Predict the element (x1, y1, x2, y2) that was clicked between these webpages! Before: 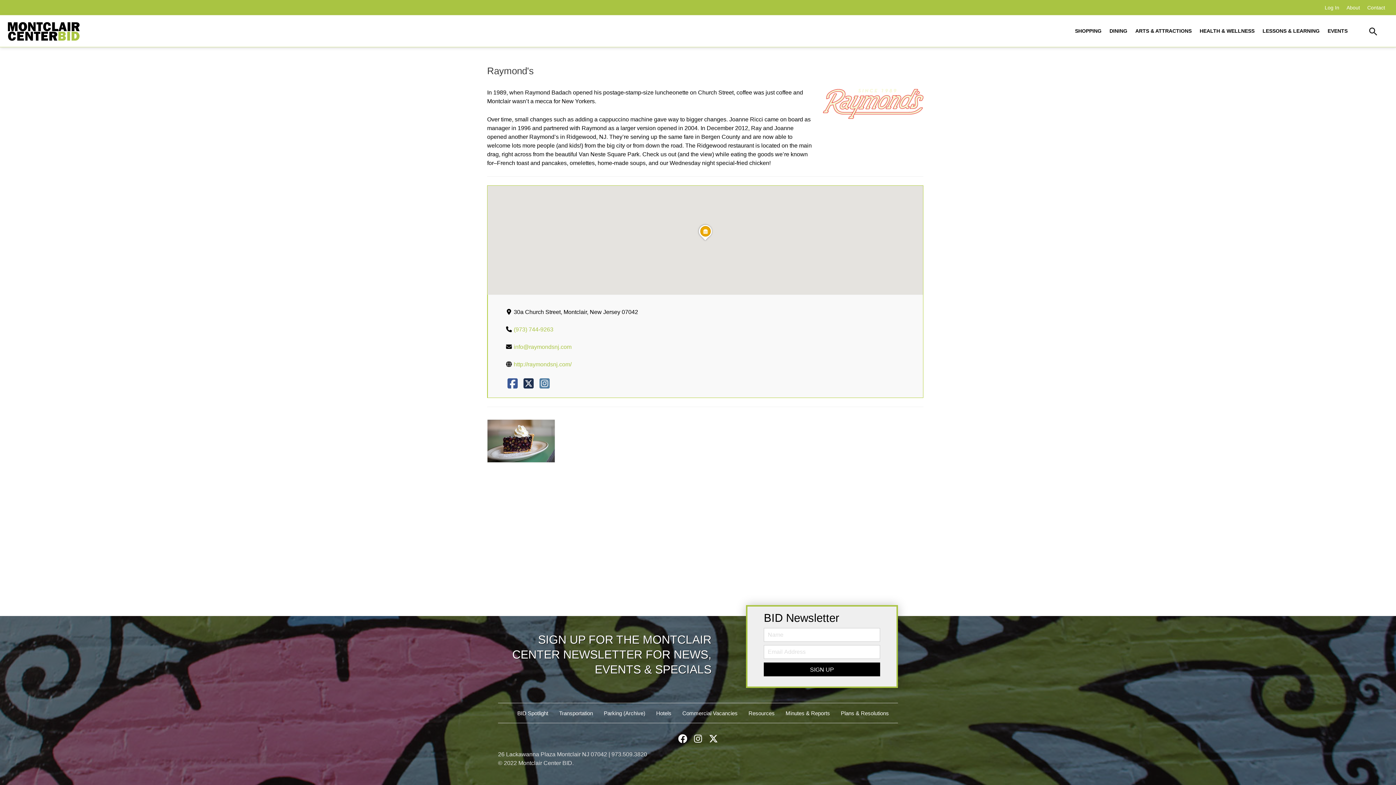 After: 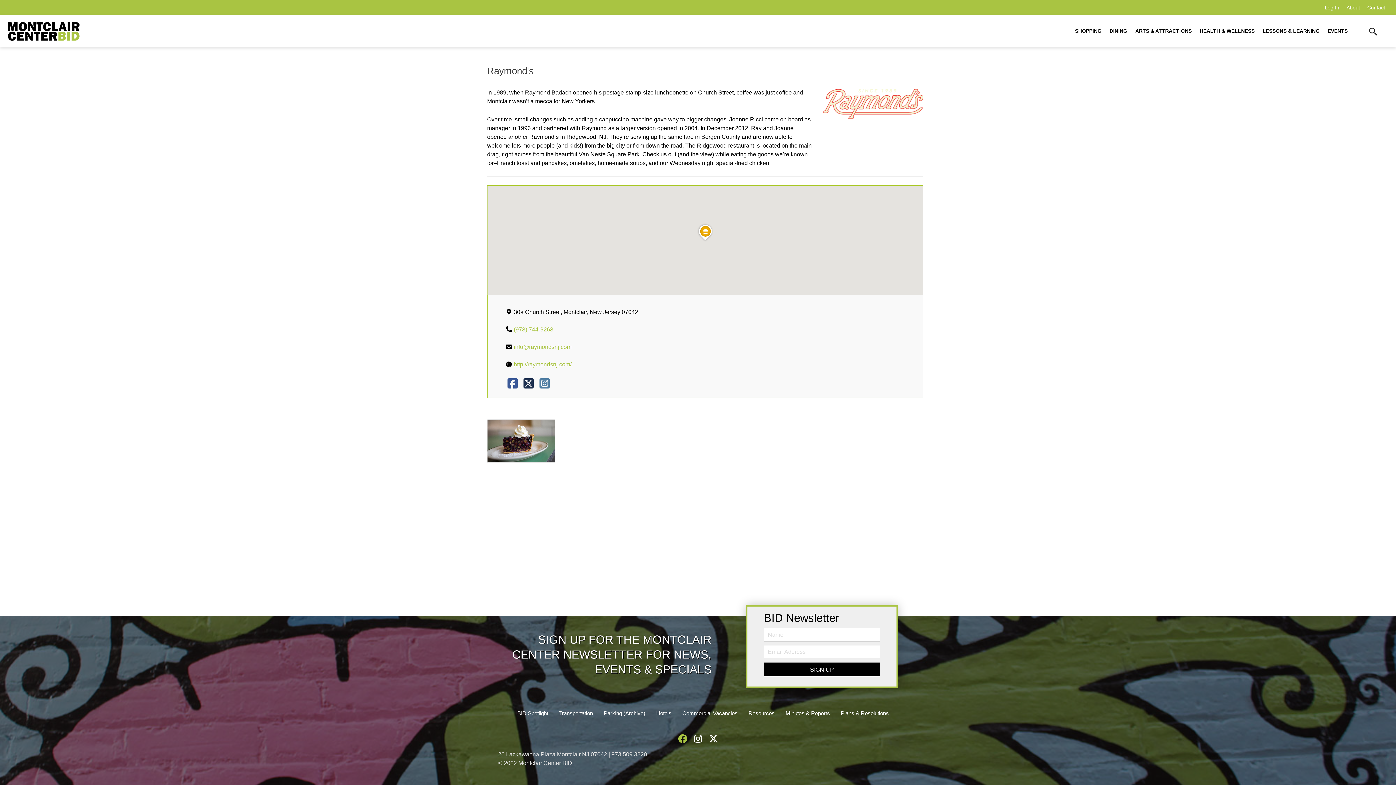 Action: bbox: (678, 734, 687, 743) label: Facebook